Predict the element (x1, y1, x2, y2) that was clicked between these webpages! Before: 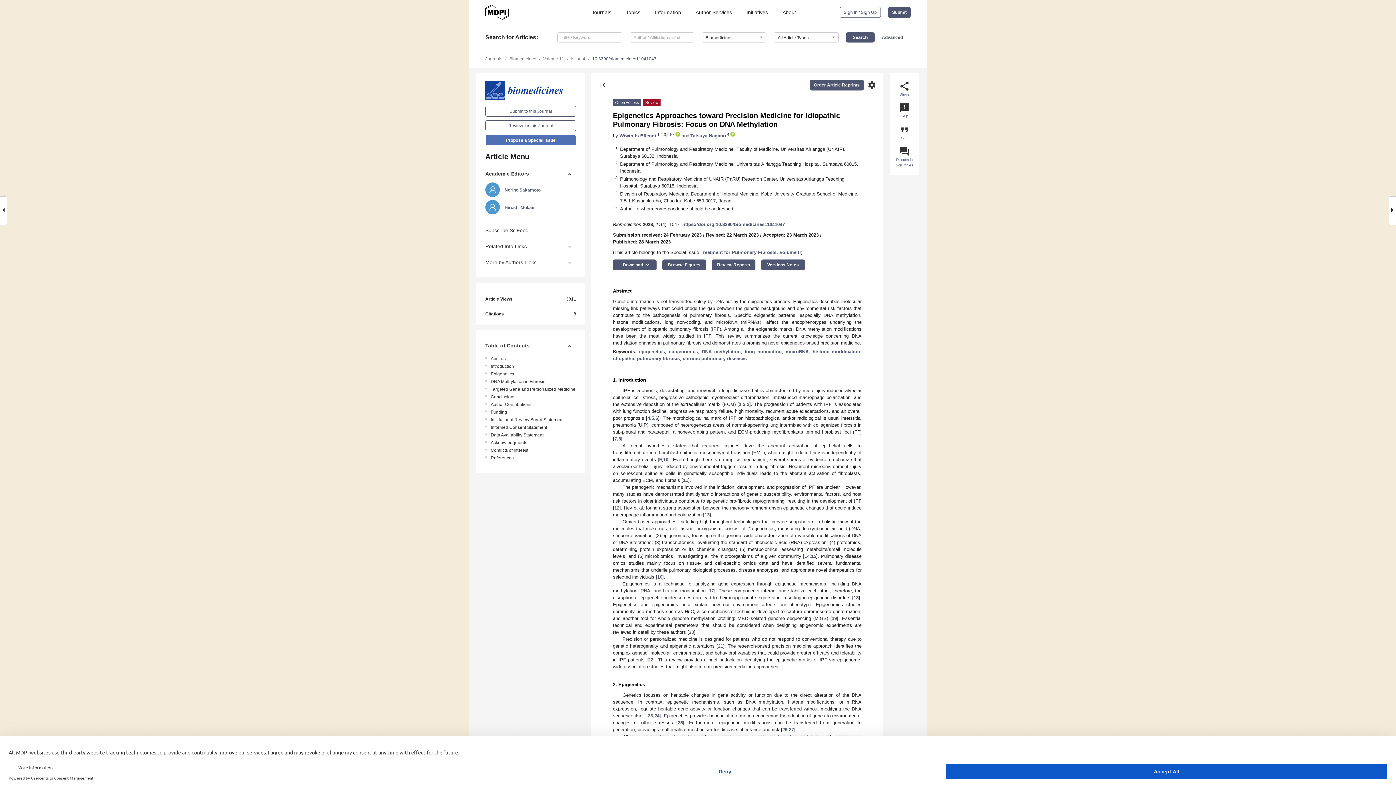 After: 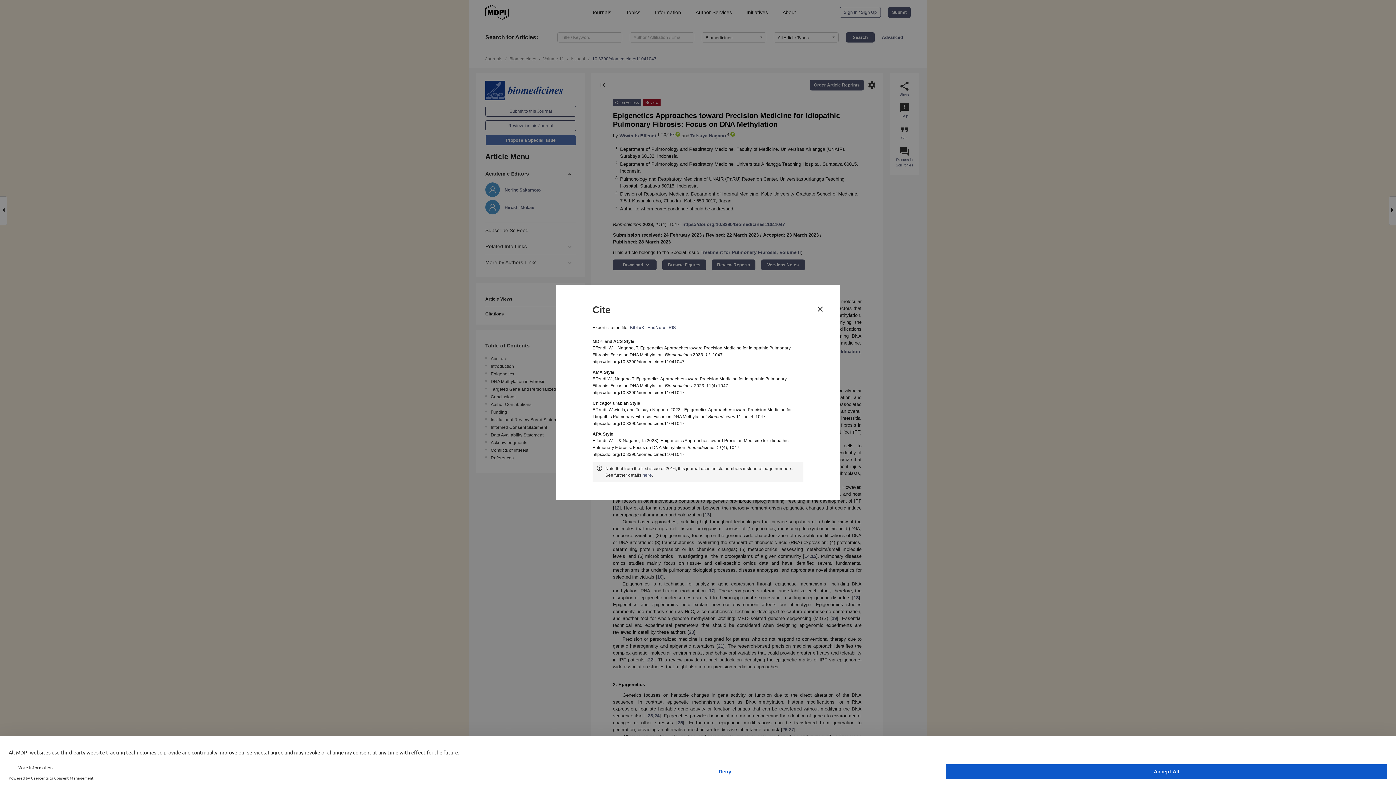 Action: bbox: (899, 124, 910, 140) label: format_quote
Cite